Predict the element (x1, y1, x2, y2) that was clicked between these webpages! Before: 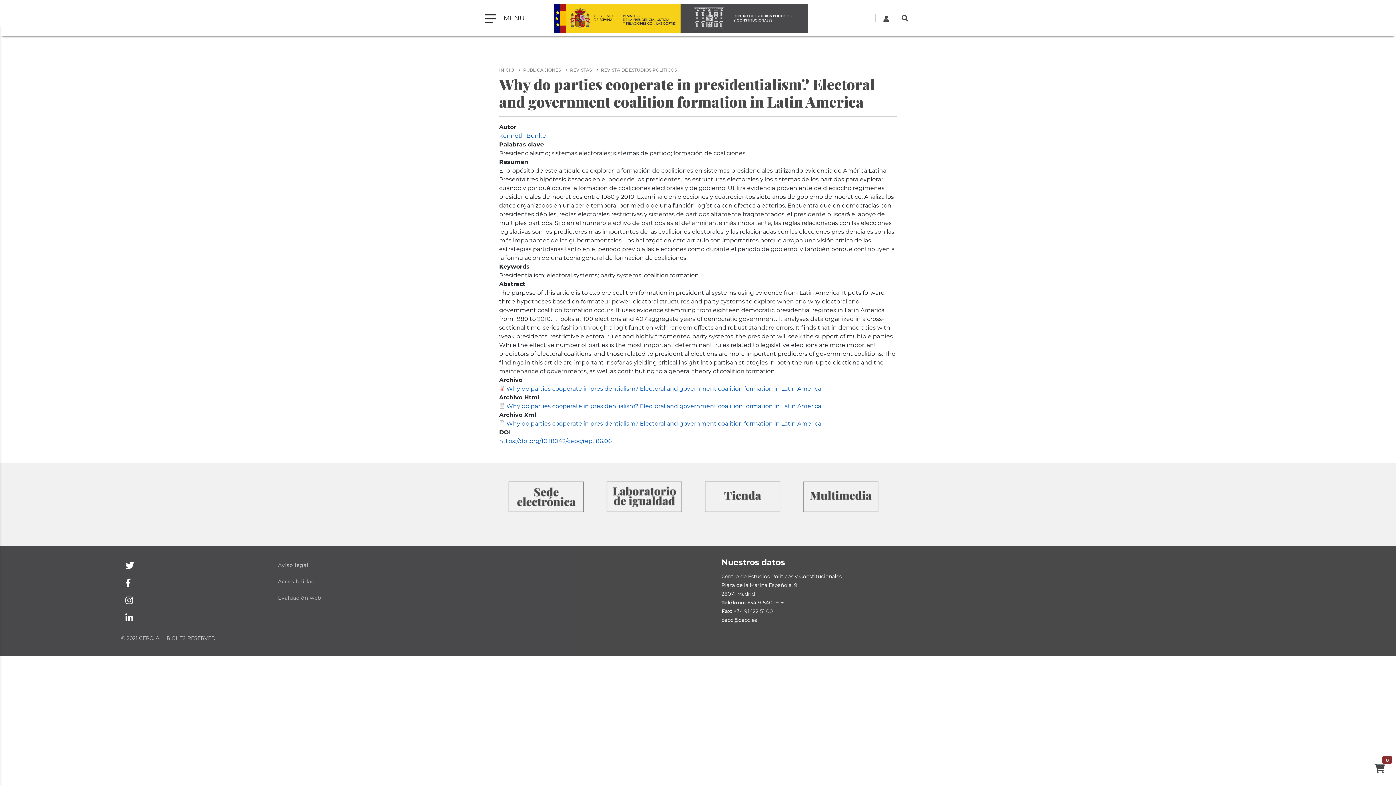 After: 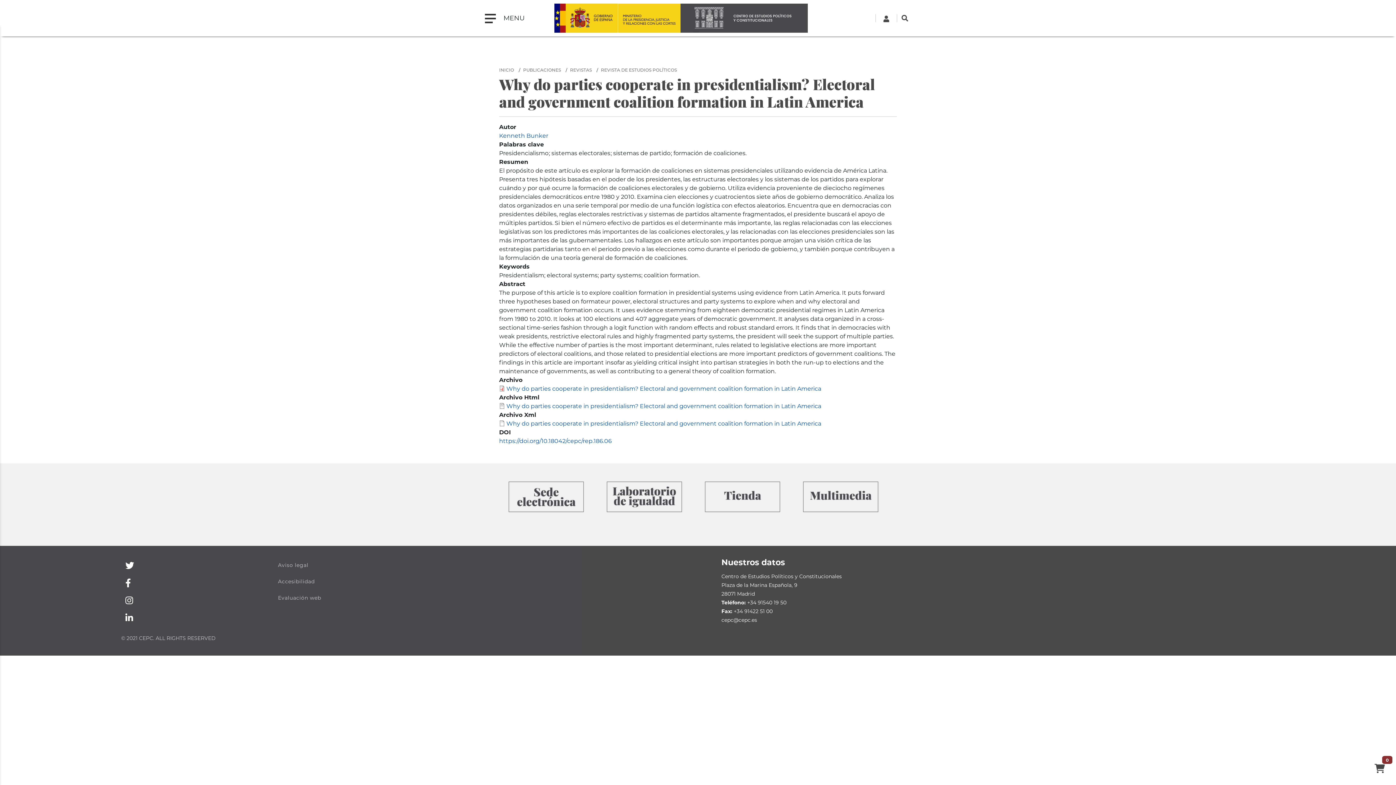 Action: bbox: (501, 492, 590, 500)